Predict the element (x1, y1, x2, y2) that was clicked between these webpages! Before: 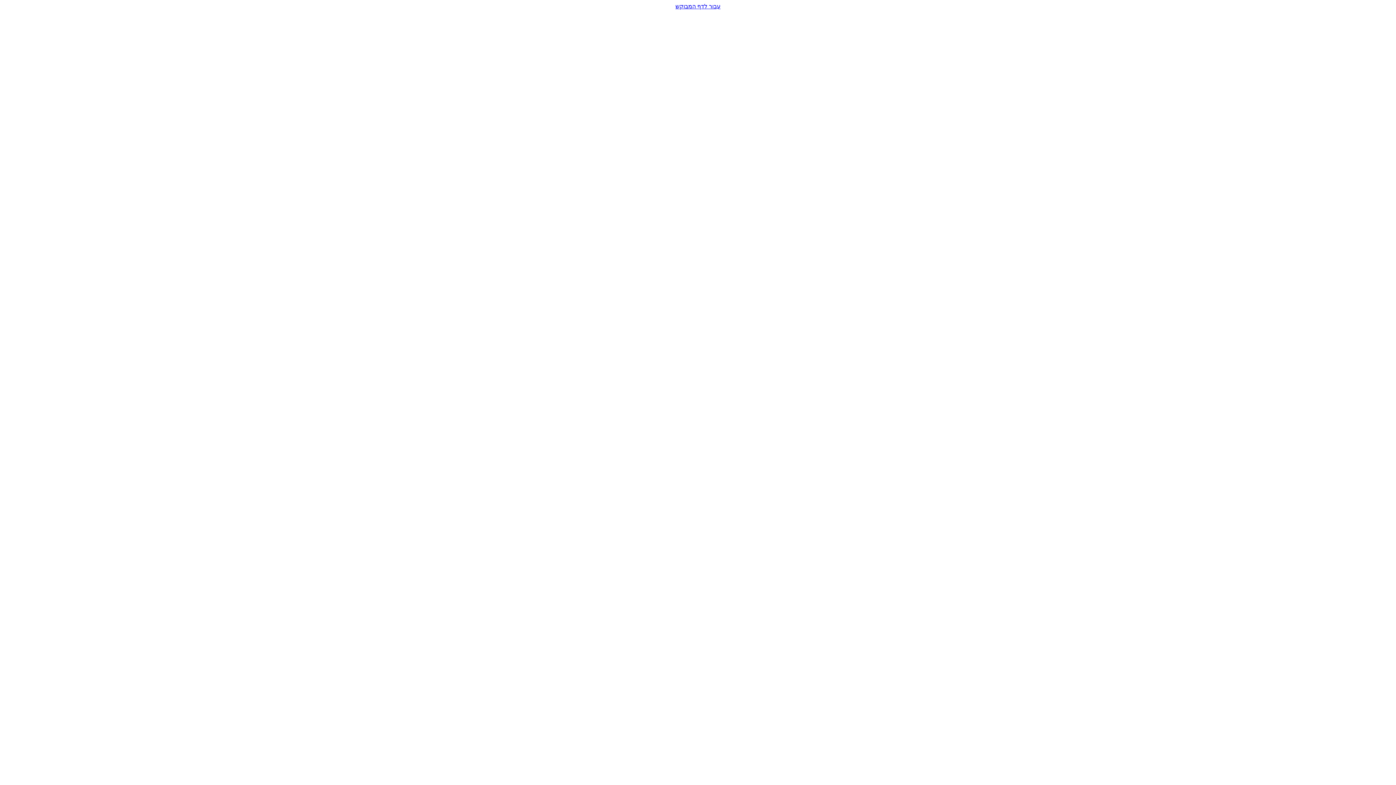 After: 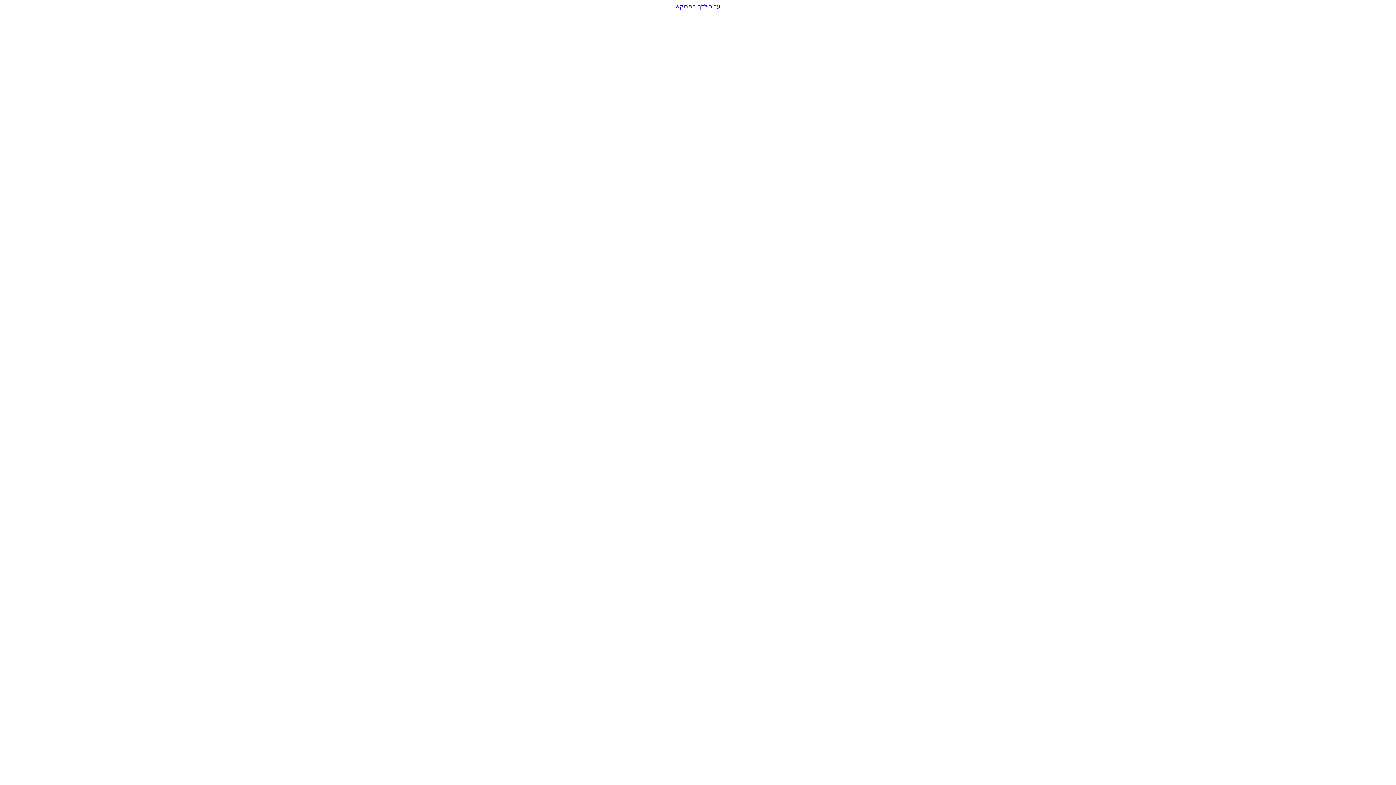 Action: bbox: (2, 2, 1393, 9) label: עבור לדף המבוקש